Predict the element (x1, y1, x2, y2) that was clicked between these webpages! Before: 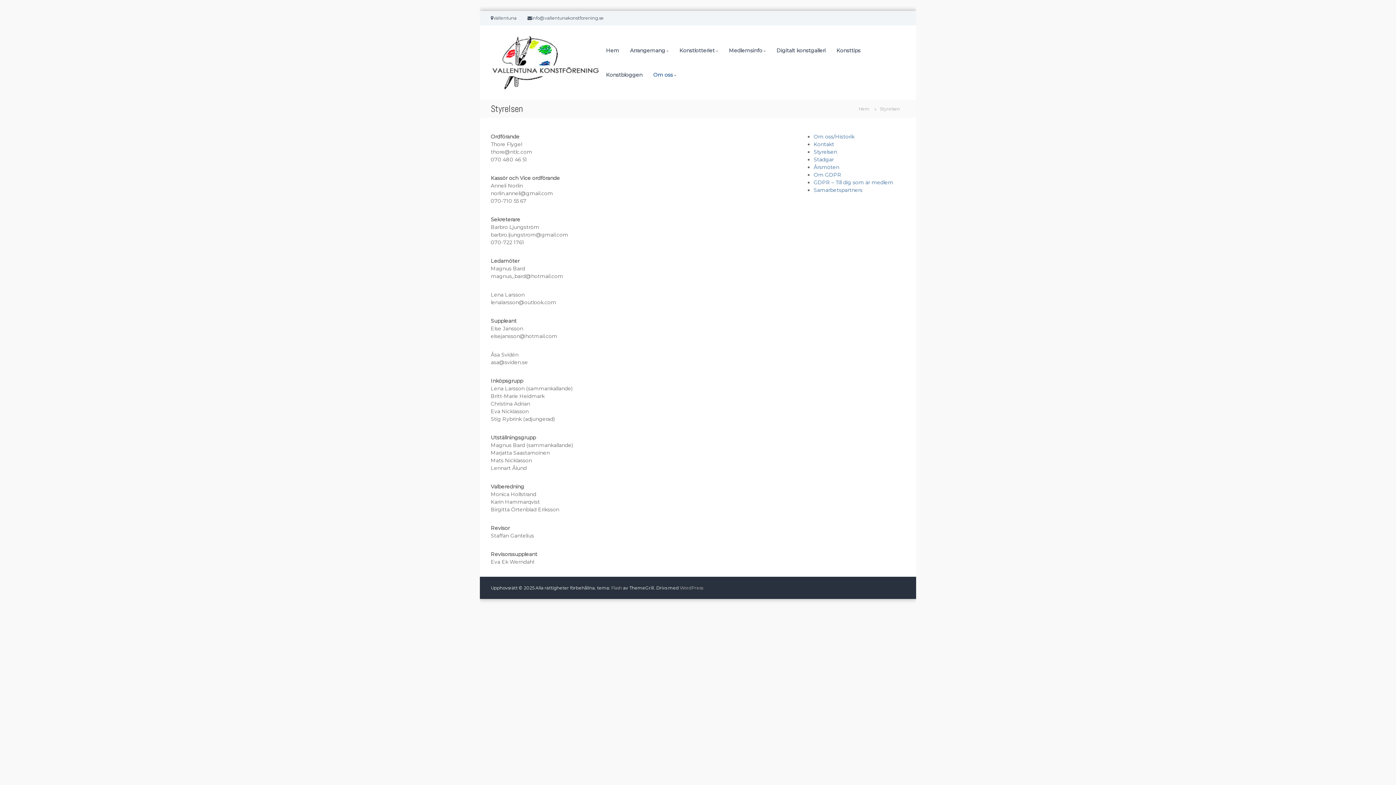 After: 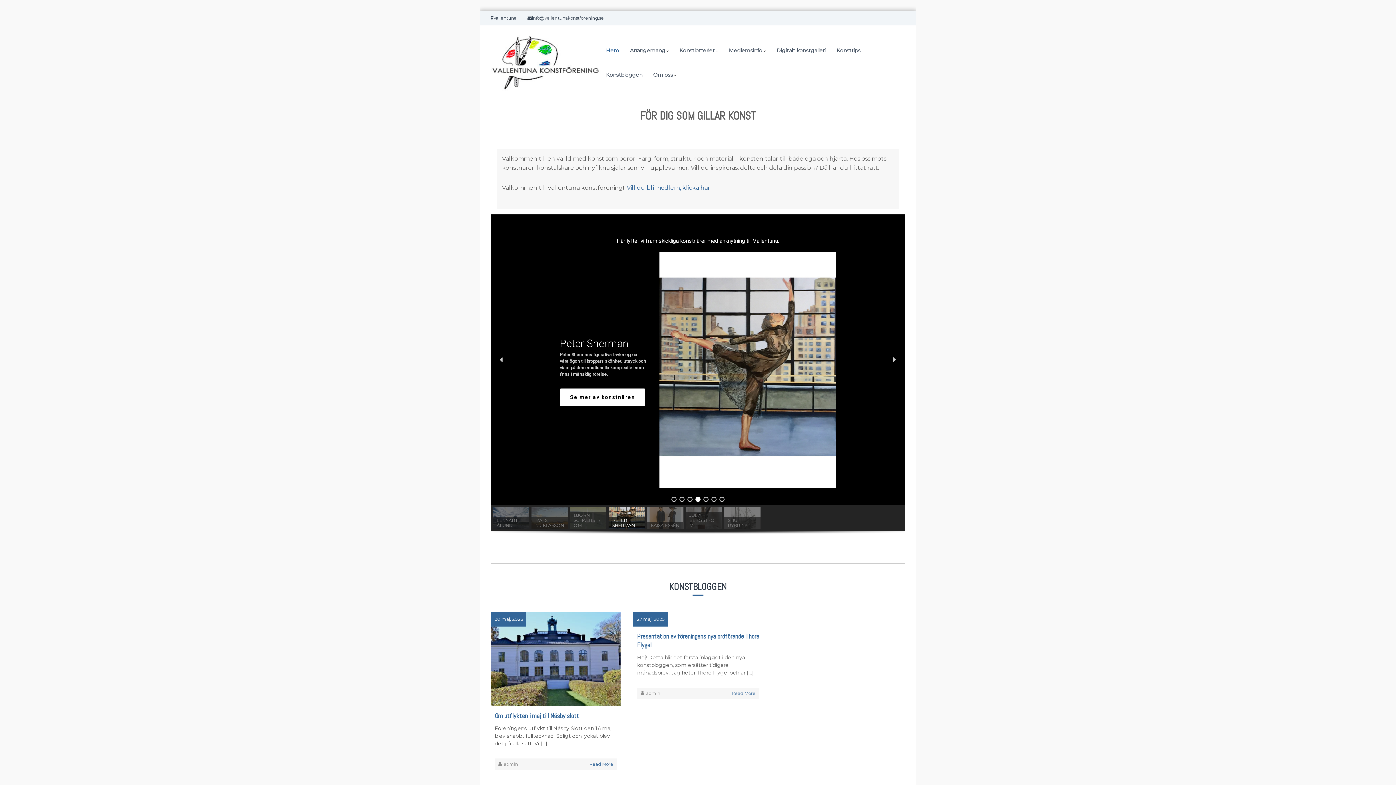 Action: bbox: (853, 105, 874, 112) label: Hem